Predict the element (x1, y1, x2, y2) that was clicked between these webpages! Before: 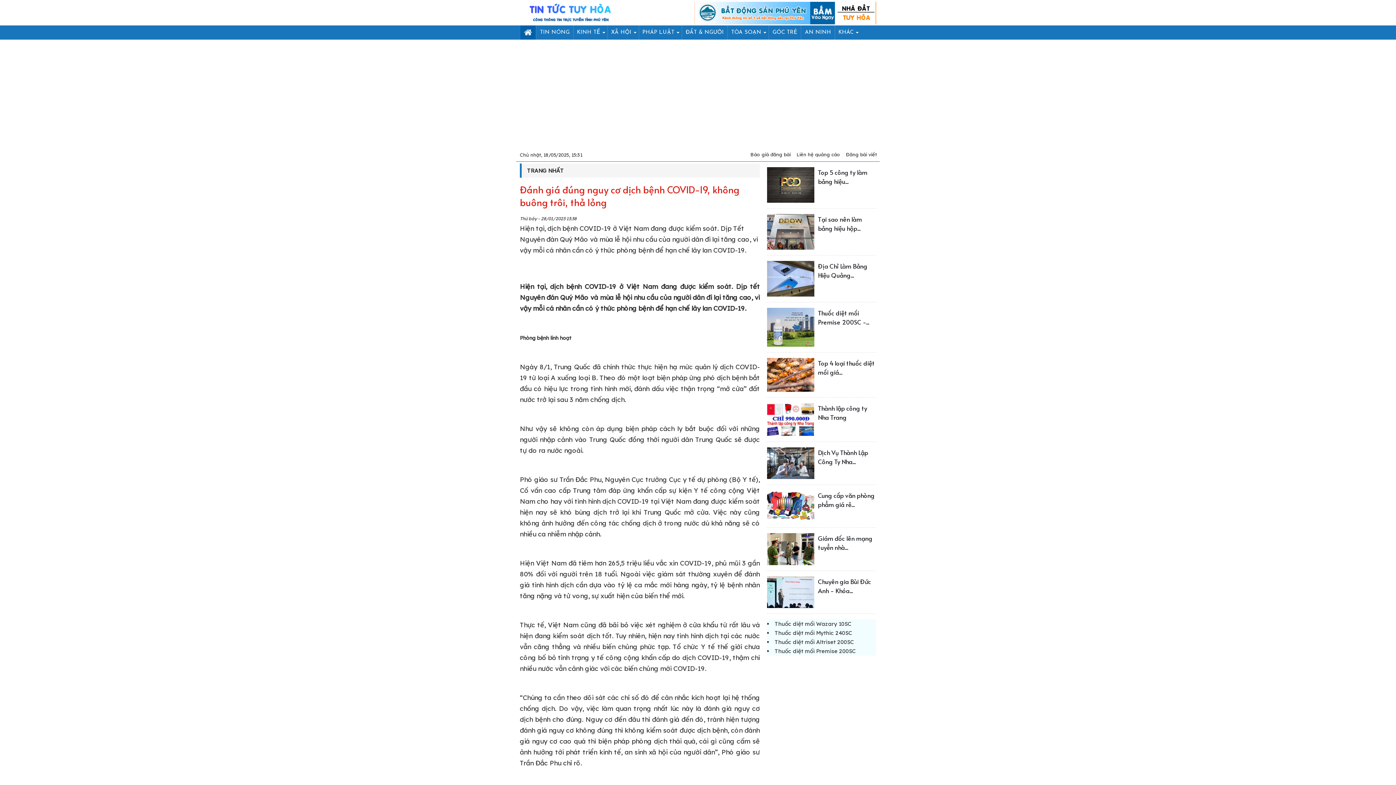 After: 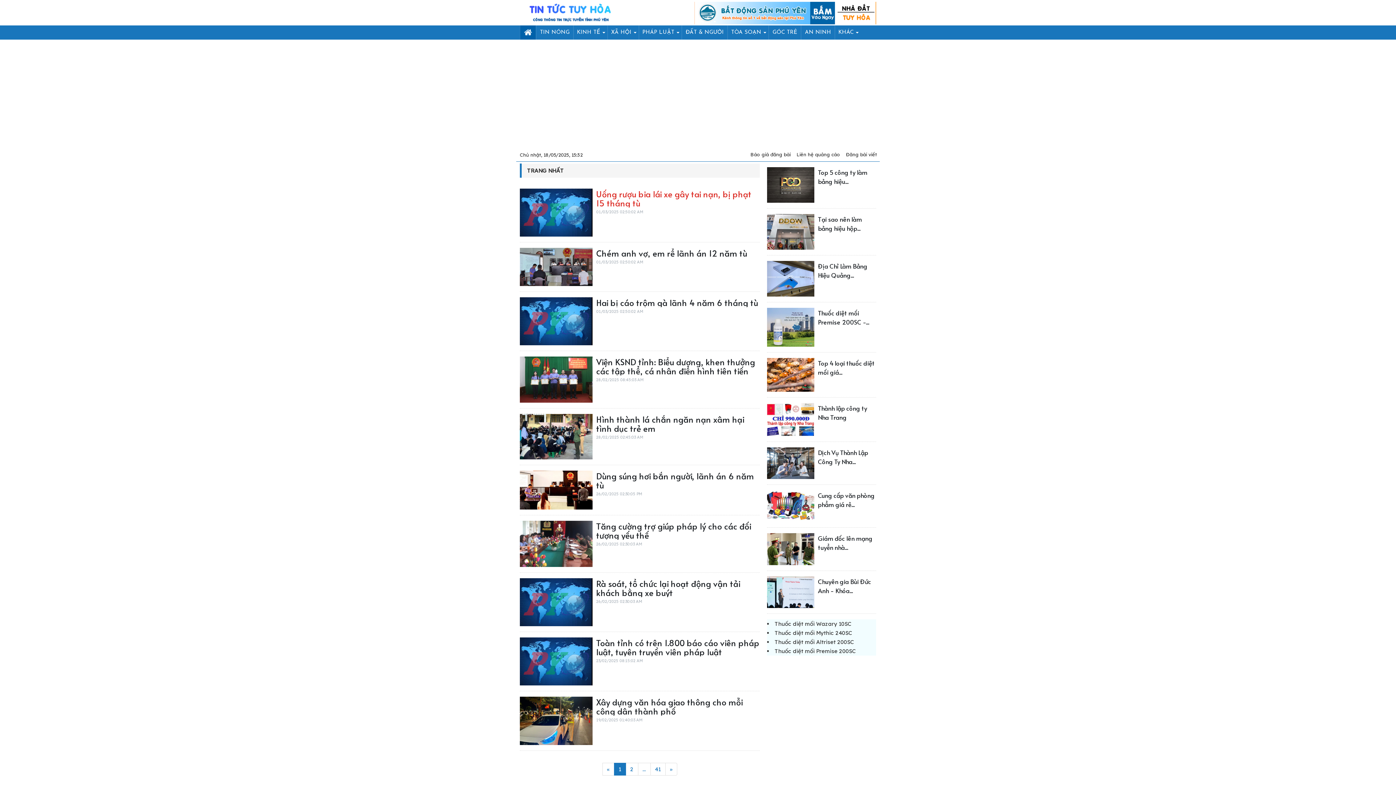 Action: bbox: (638, 25, 681, 39) label: PHÁP LUẬT